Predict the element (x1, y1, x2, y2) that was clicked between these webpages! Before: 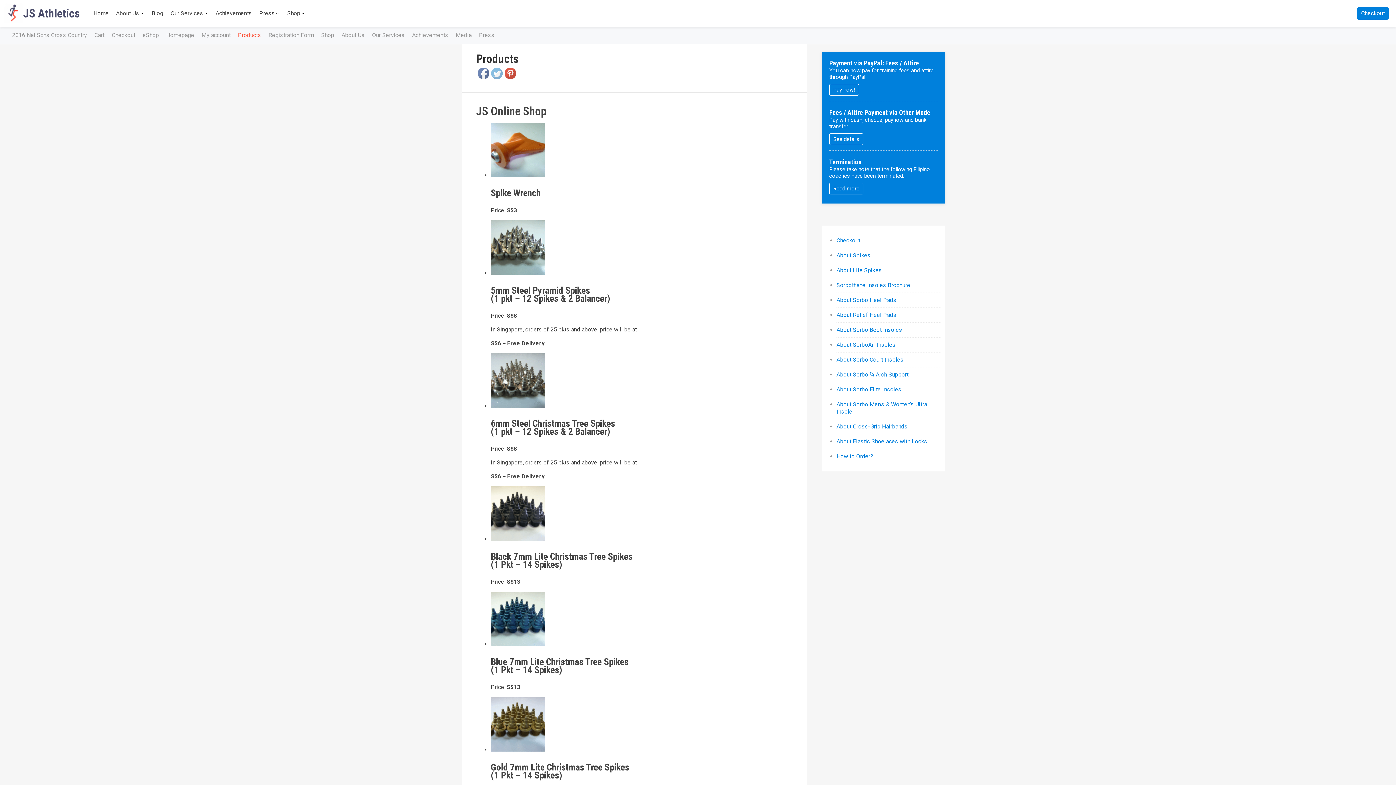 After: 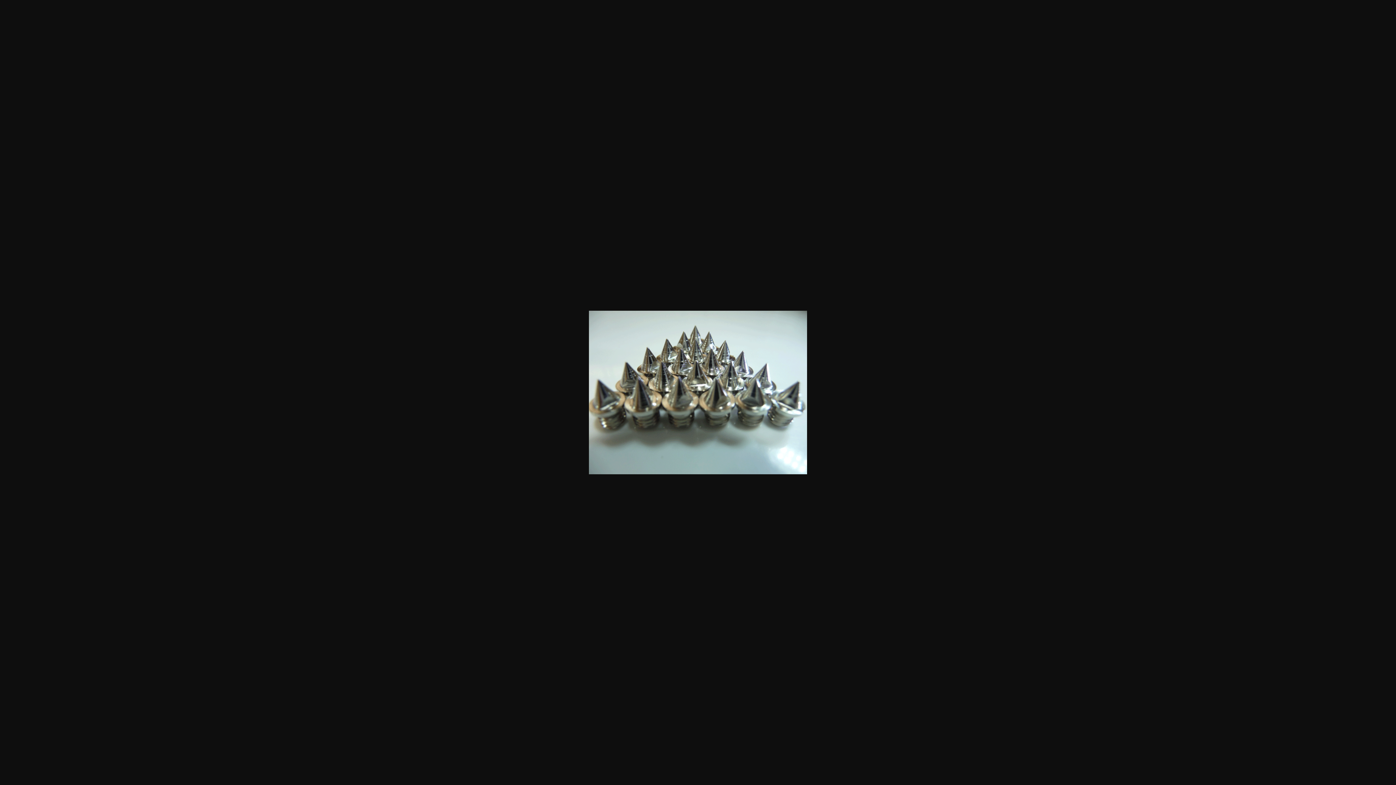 Action: bbox: (490, 269, 545, 276)